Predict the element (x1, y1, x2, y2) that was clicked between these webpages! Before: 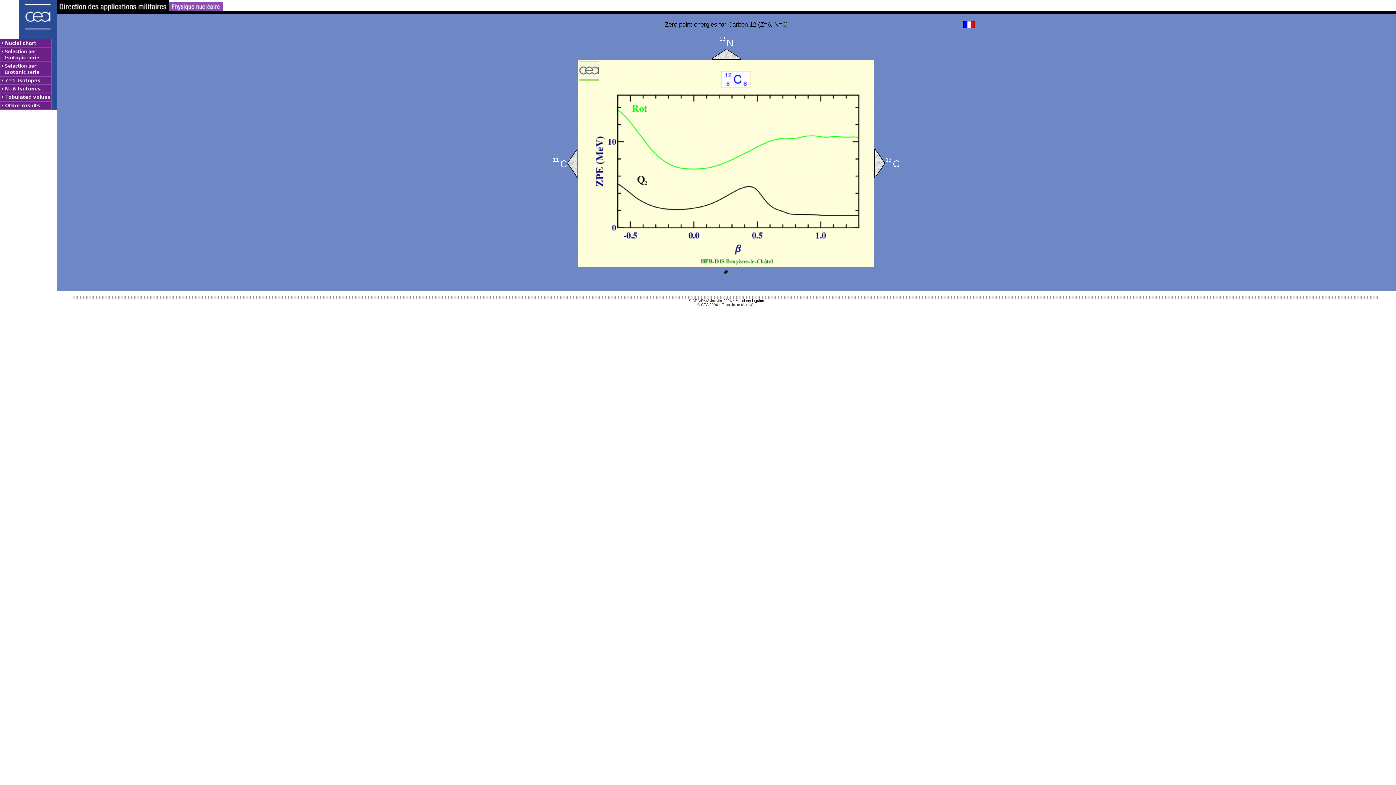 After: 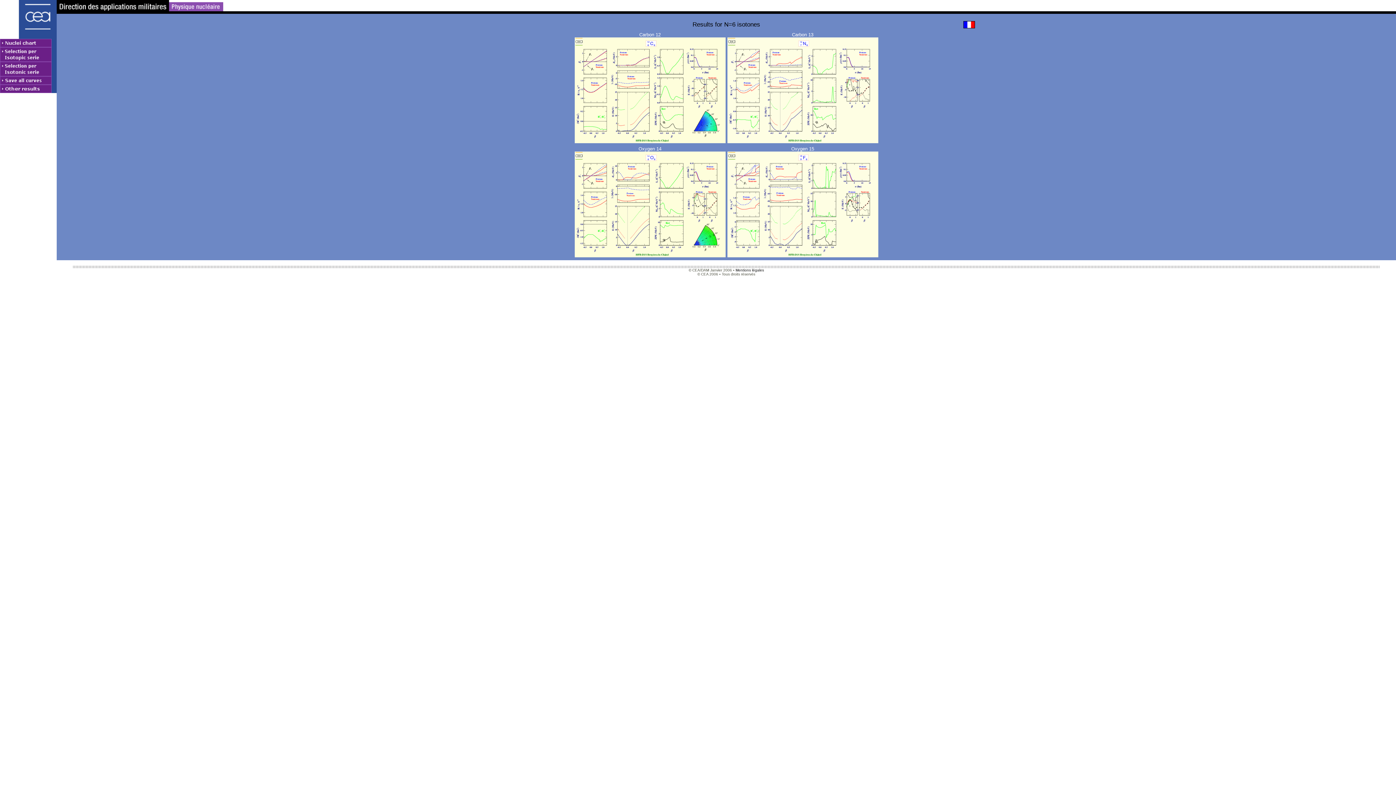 Action: bbox: (0, 84, 56, 93)